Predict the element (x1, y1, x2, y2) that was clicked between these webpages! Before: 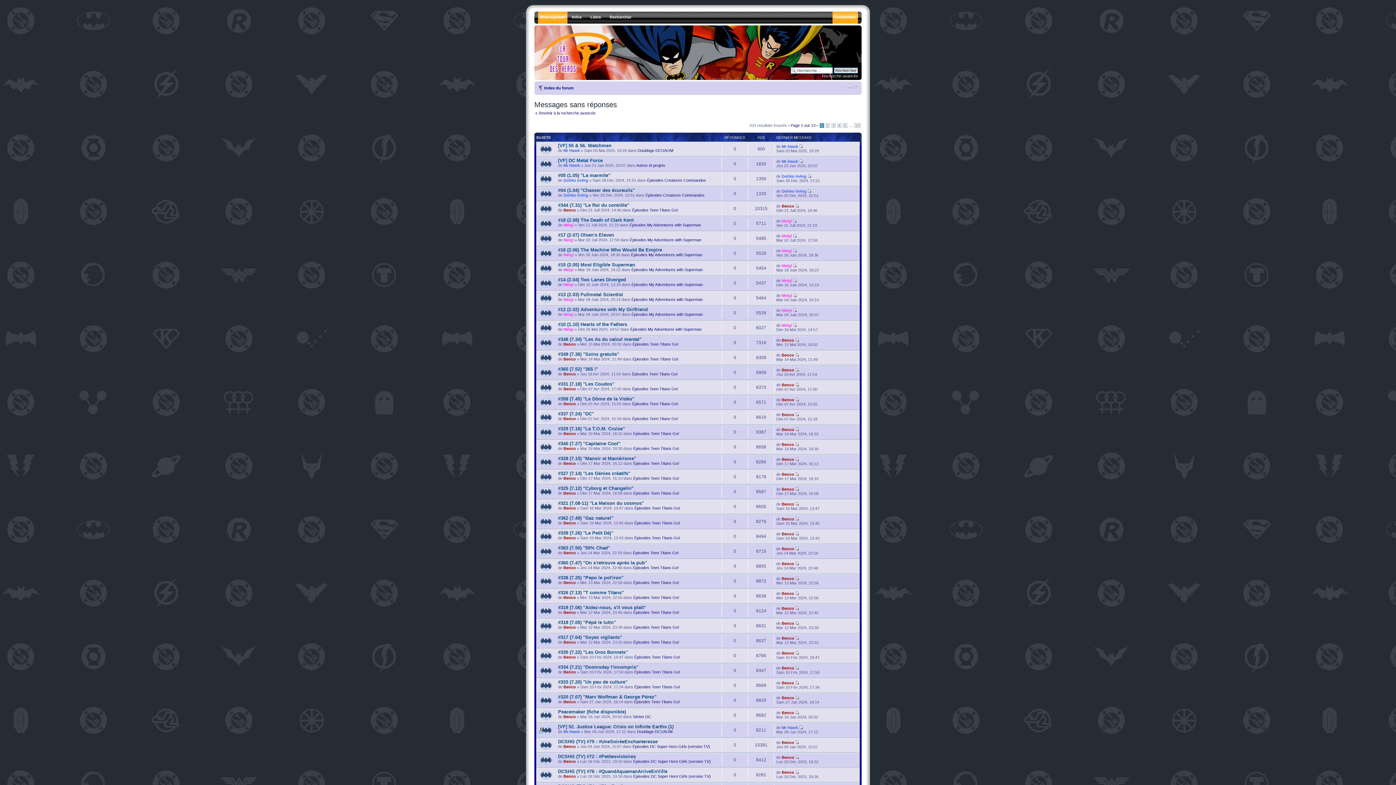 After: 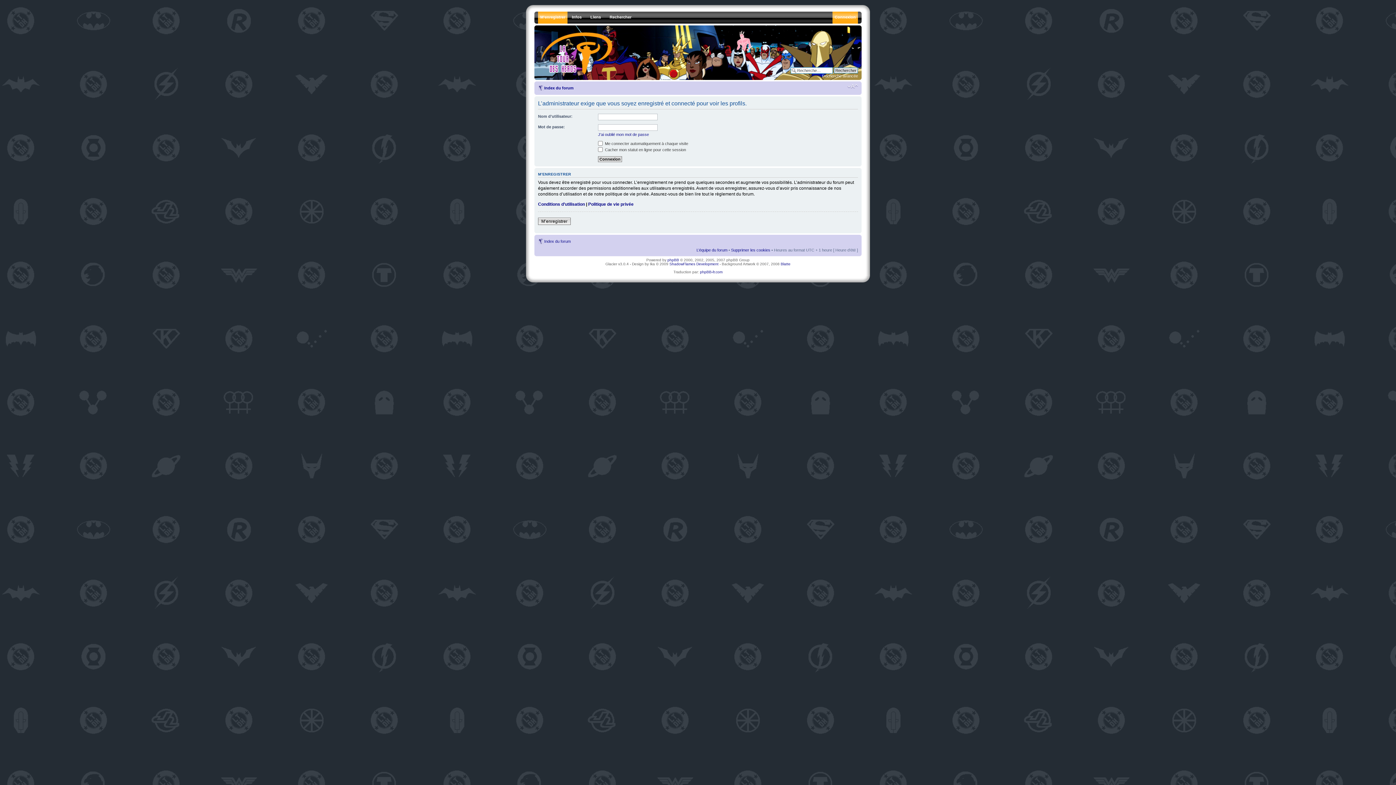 Action: label: Benco bbox: (563, 714, 576, 719)